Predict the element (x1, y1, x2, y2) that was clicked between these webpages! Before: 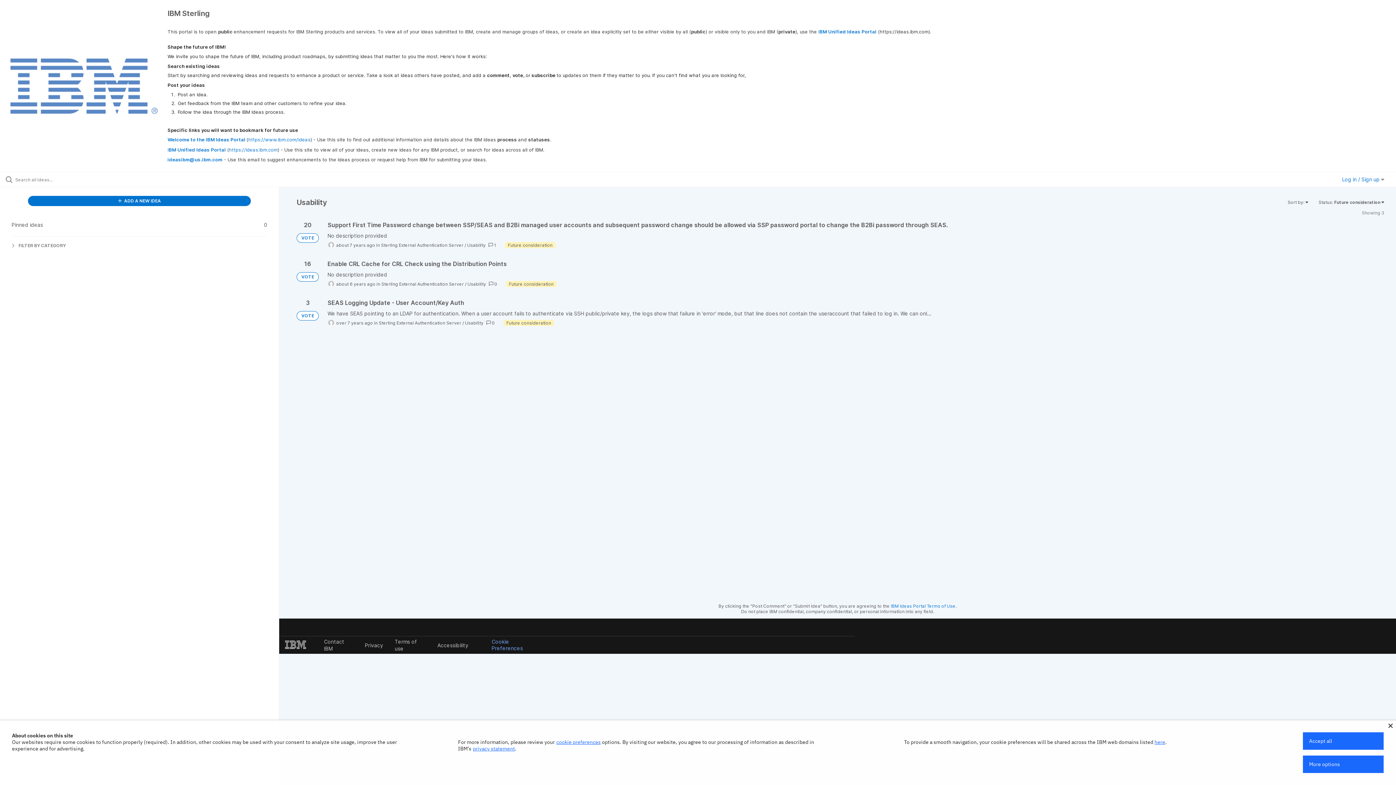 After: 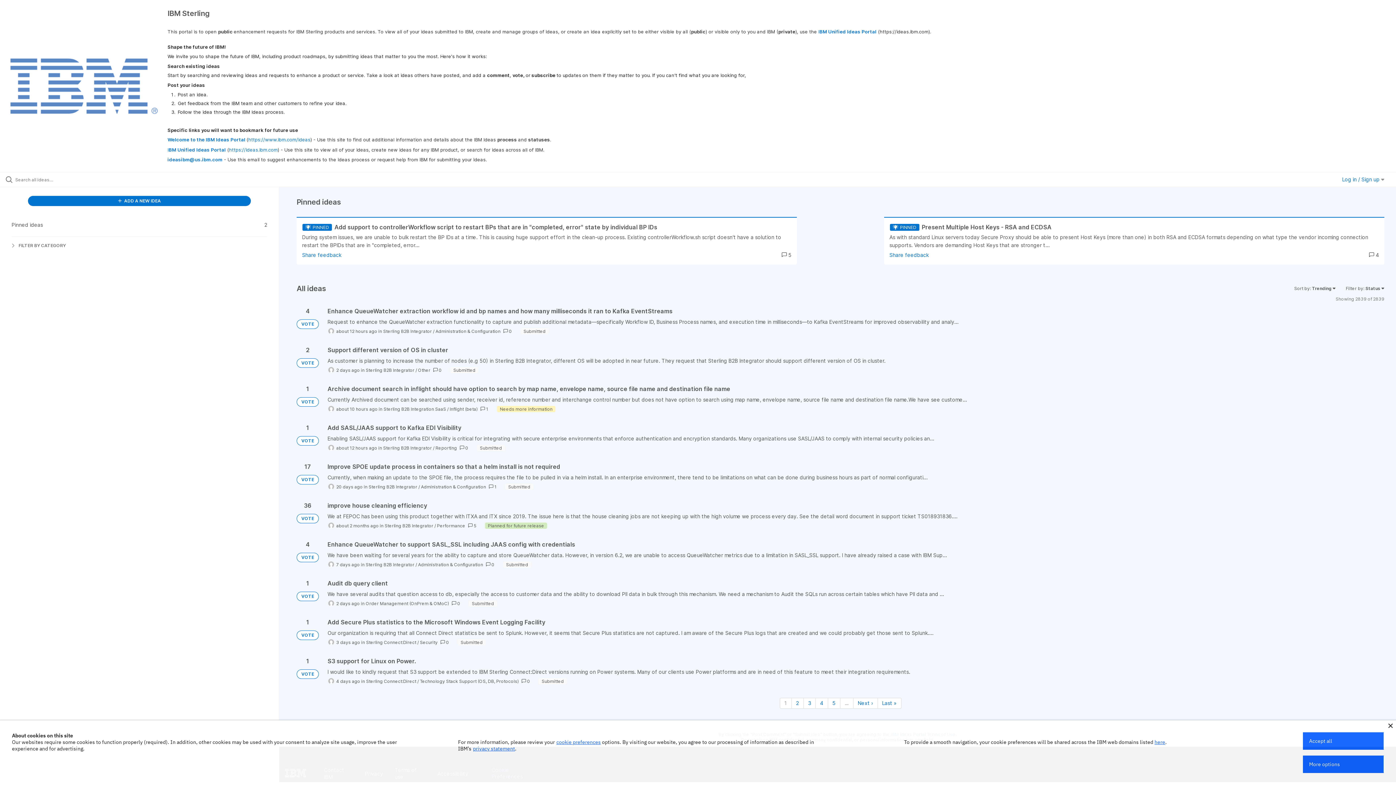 Action: bbox: (0, 56, 167, 115)